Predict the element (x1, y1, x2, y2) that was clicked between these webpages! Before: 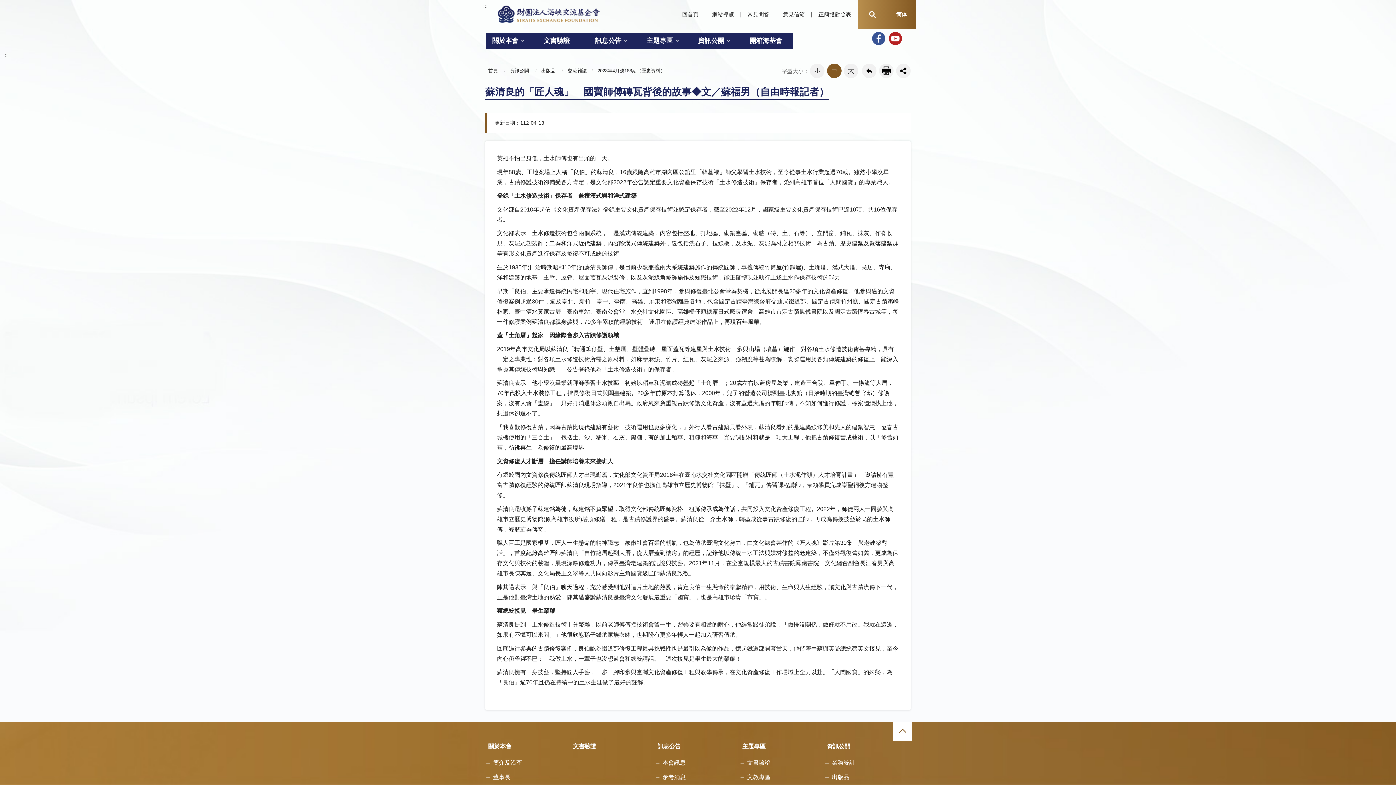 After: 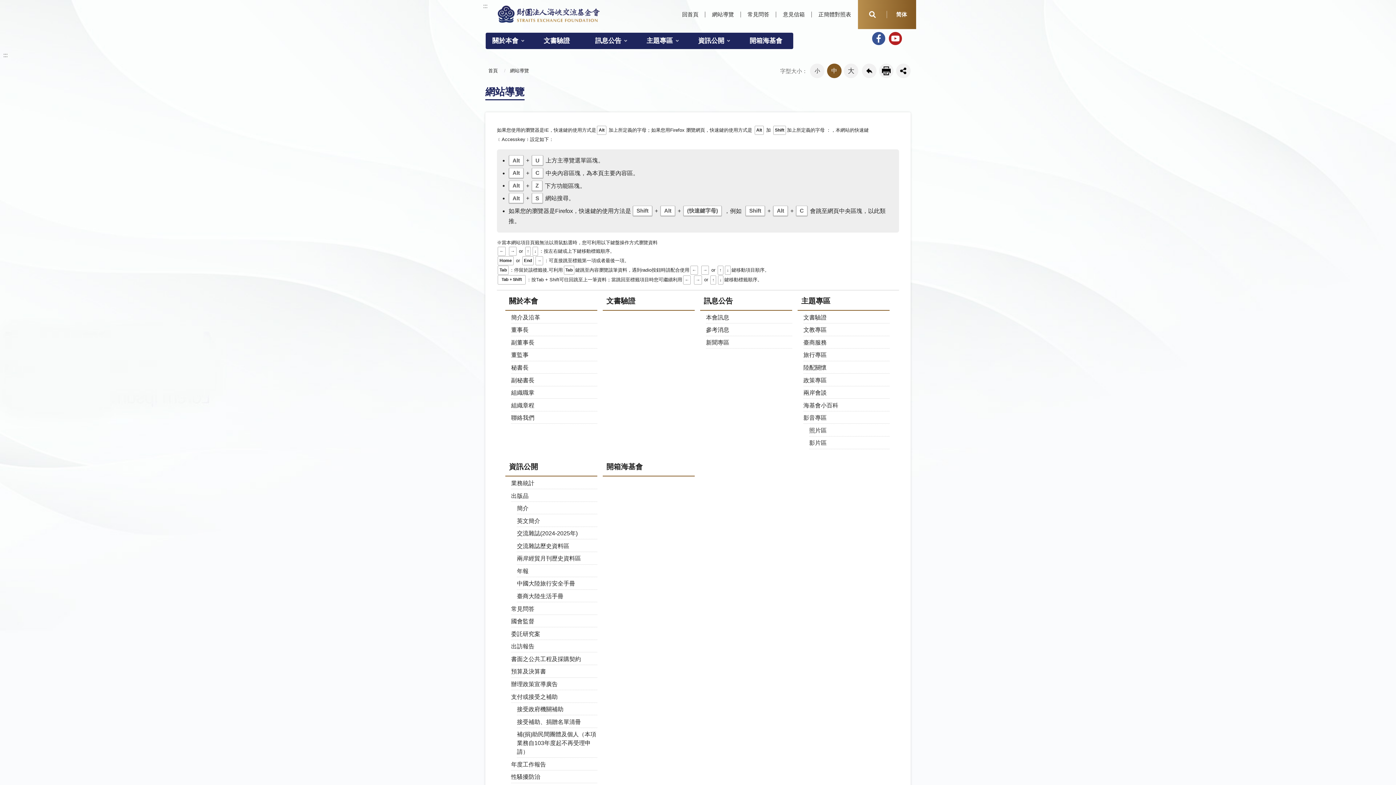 Action: label: 網站導覽 bbox: (705, 0, 740, 29)